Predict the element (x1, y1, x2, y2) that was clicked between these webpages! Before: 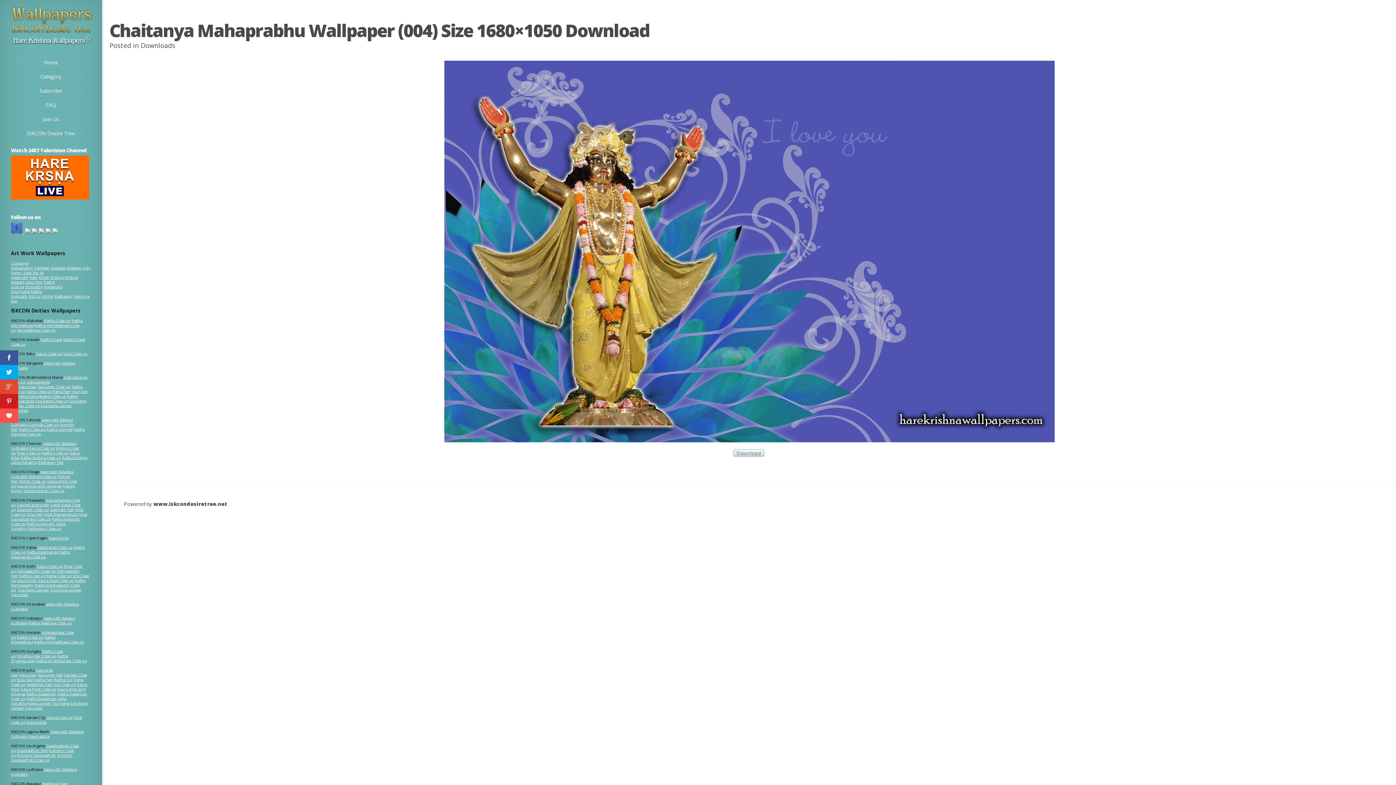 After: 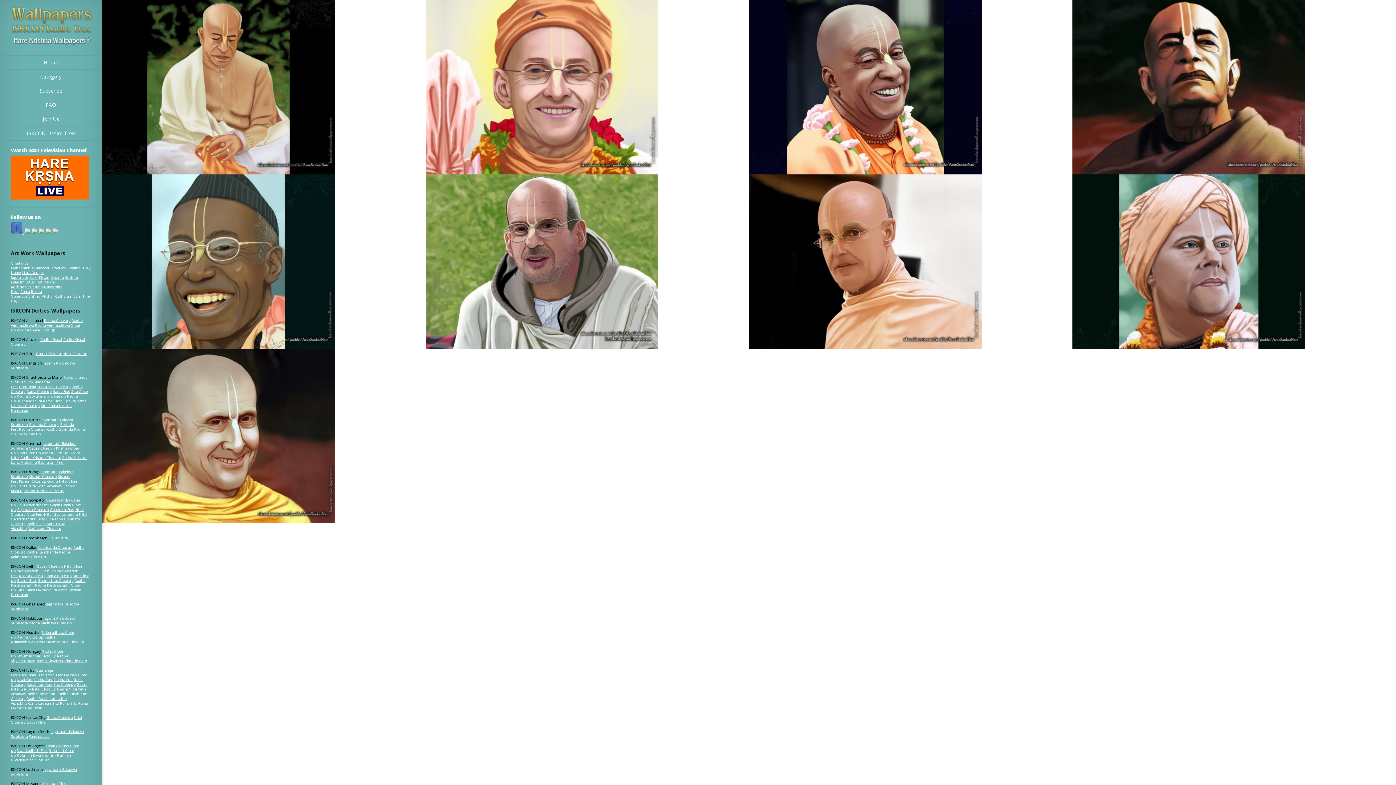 Action: label: Devotees bbox: (50, 265, 65, 270)